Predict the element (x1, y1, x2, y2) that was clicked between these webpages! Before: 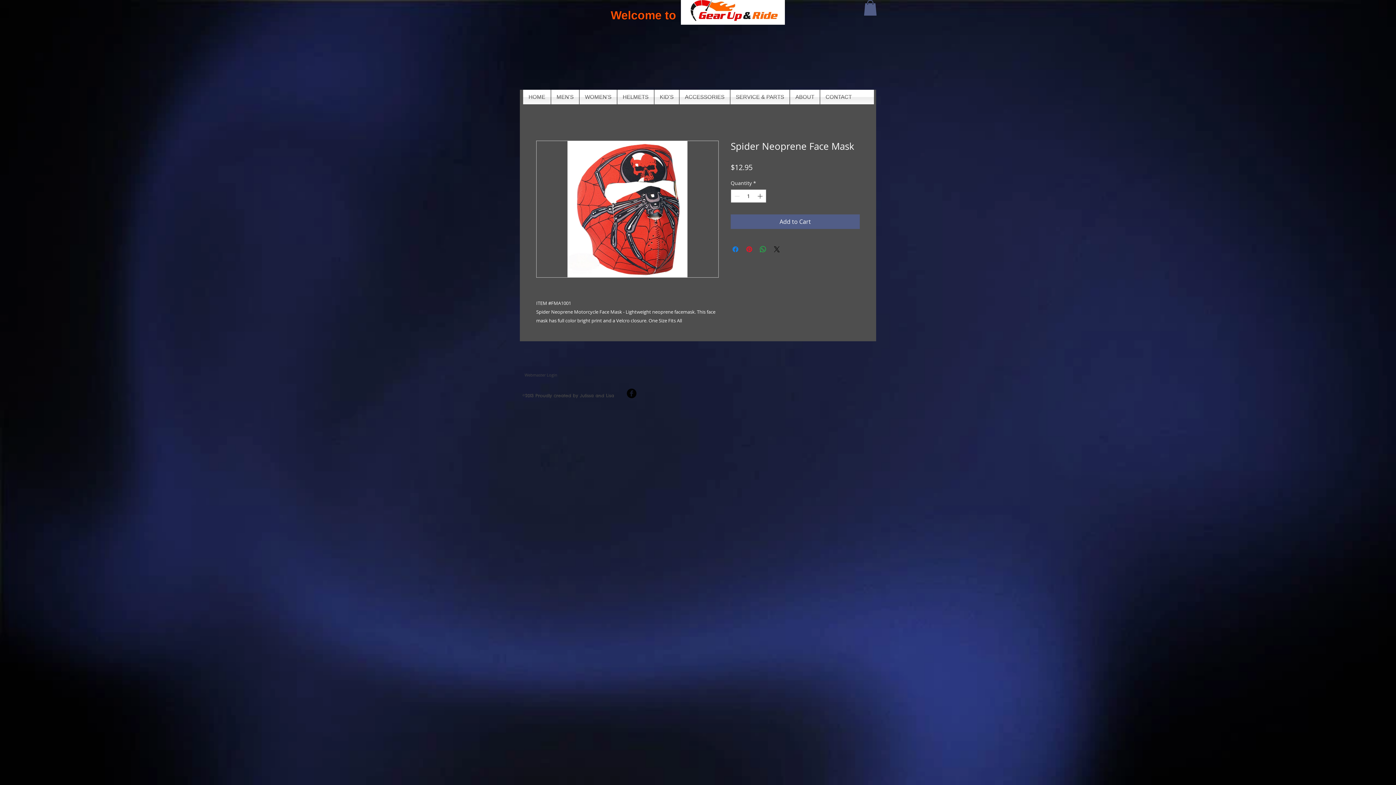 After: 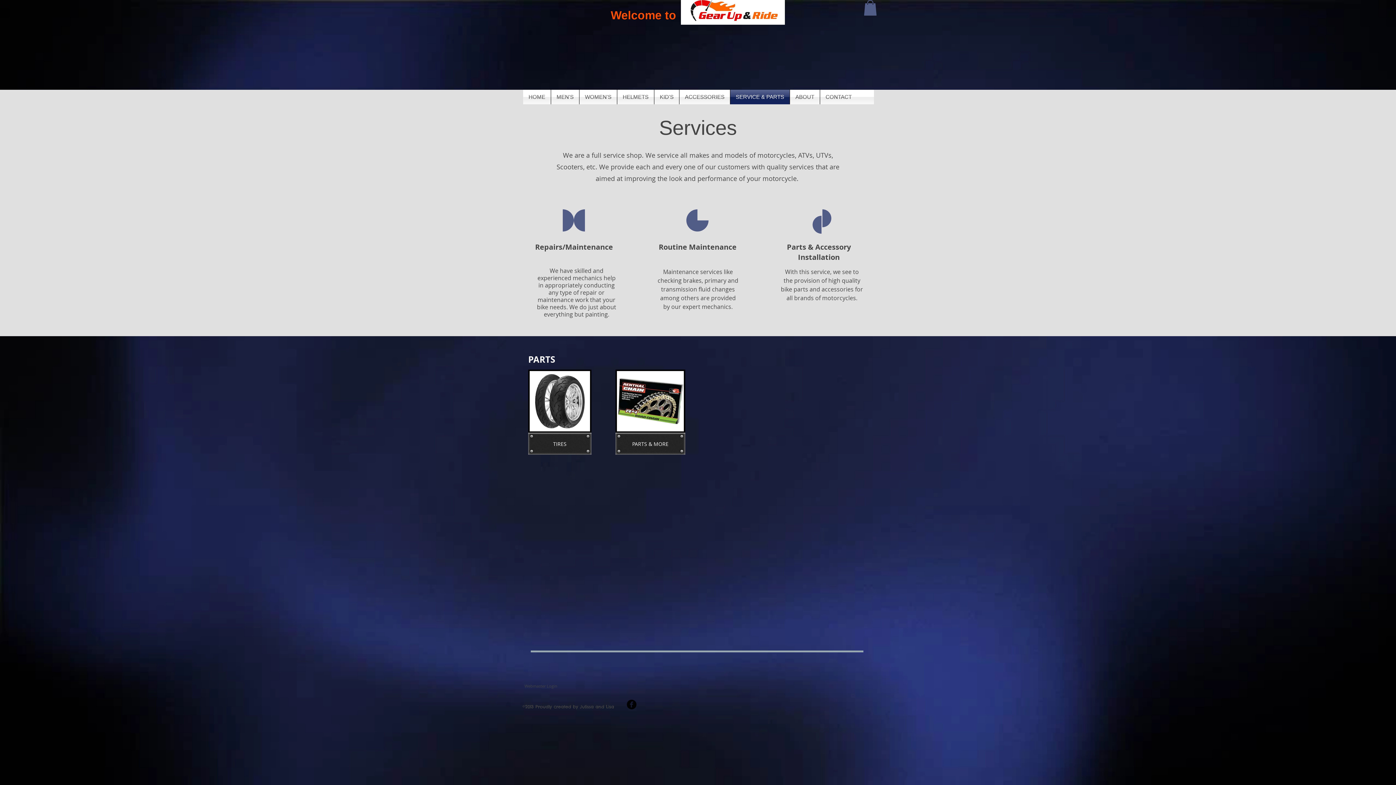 Action: bbox: (730, 89, 789, 104) label: SERVICE & PARTS